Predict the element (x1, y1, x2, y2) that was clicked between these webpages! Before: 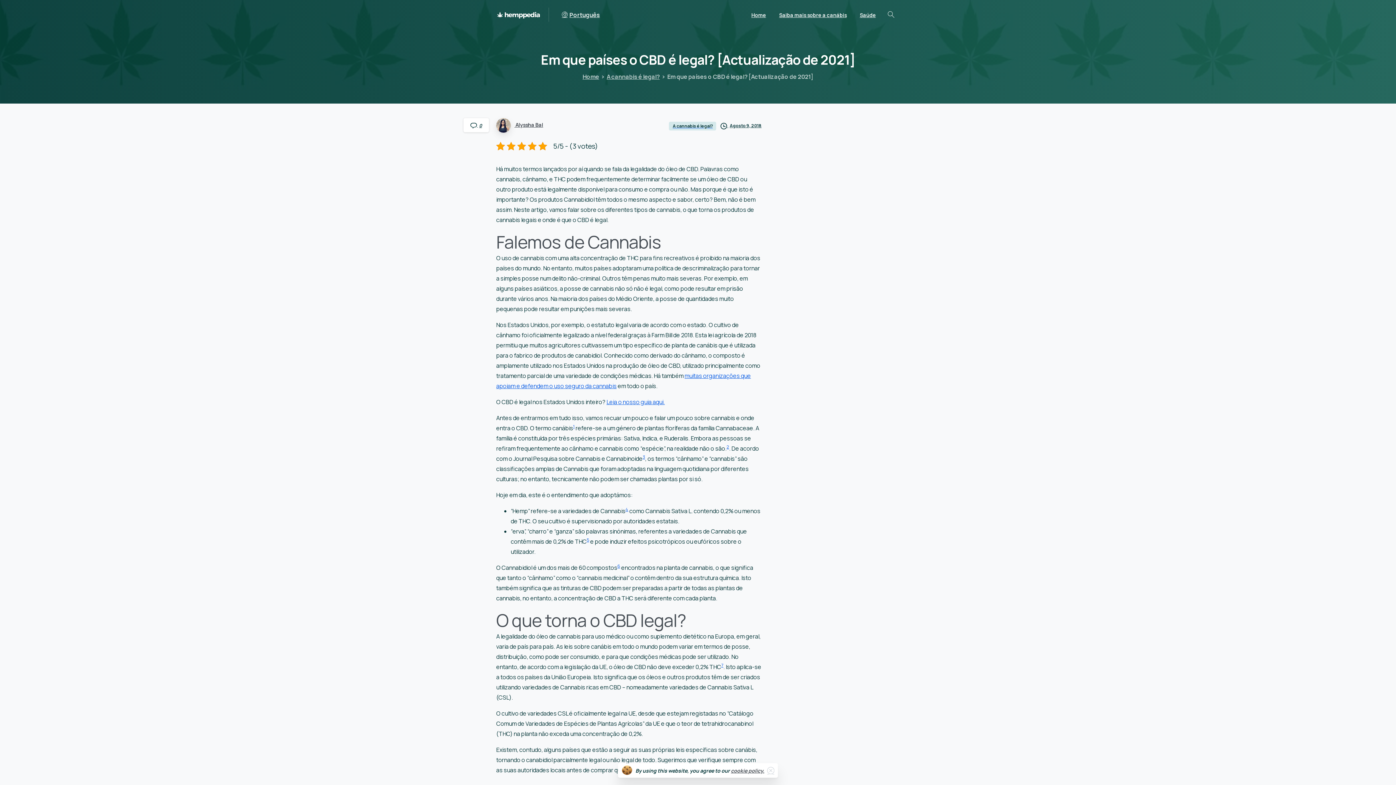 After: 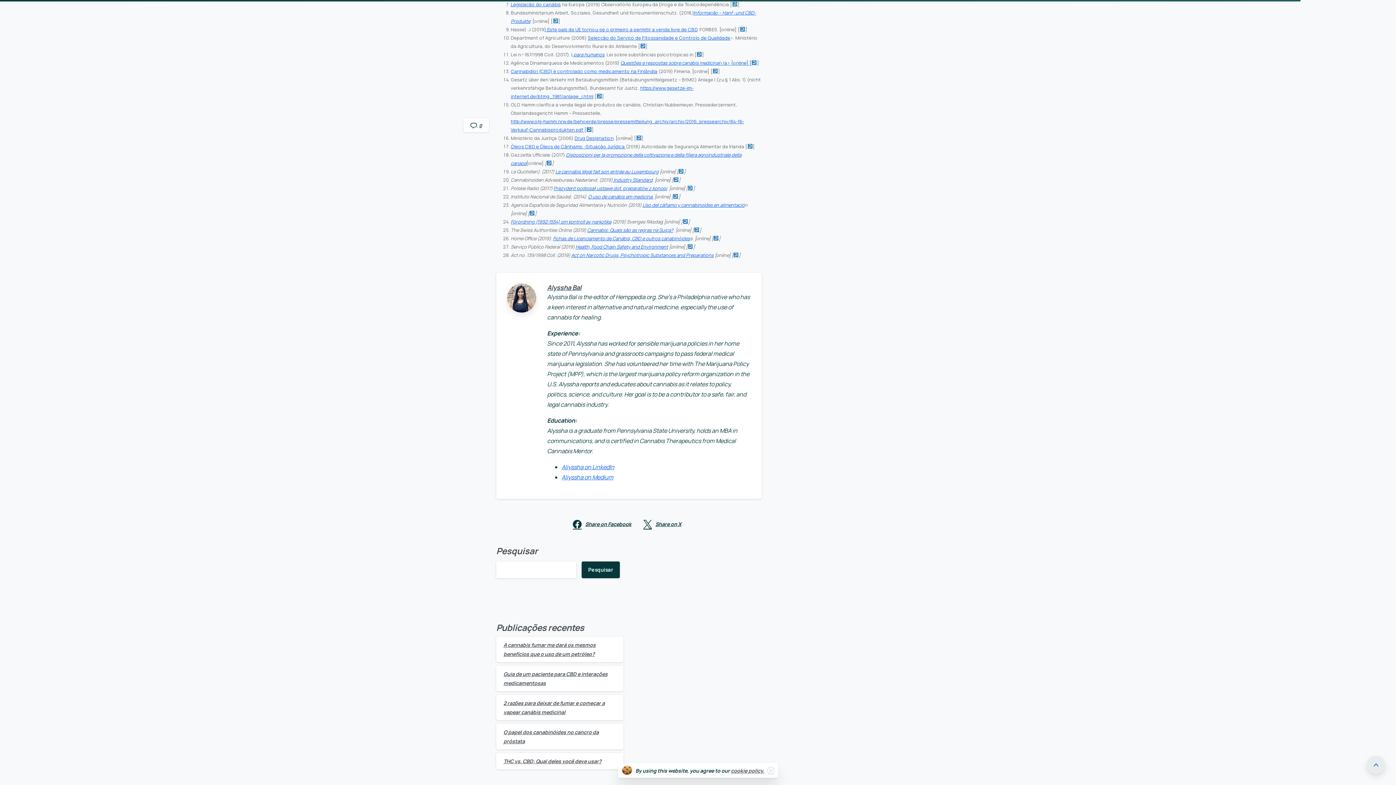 Action: label: 7 bbox: (721, 662, 723, 668)